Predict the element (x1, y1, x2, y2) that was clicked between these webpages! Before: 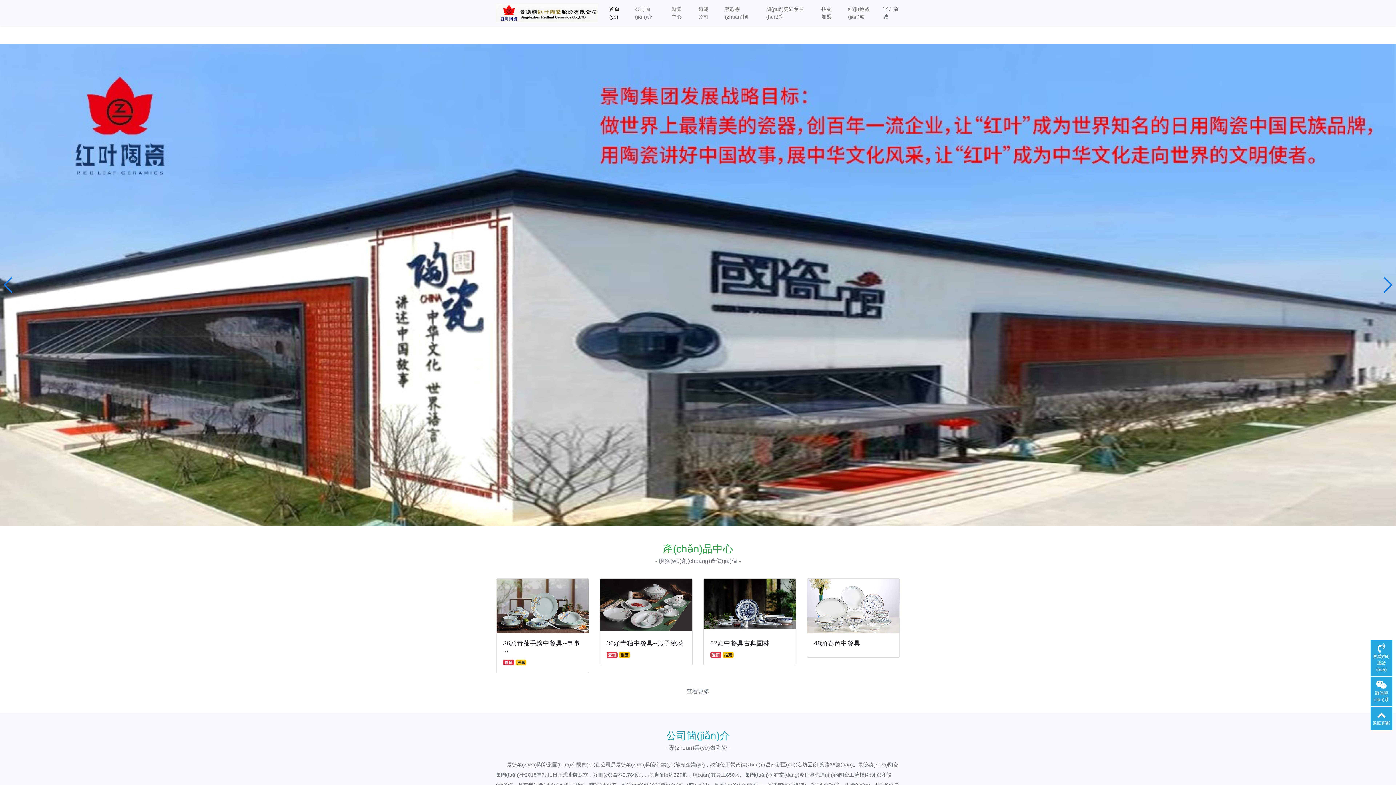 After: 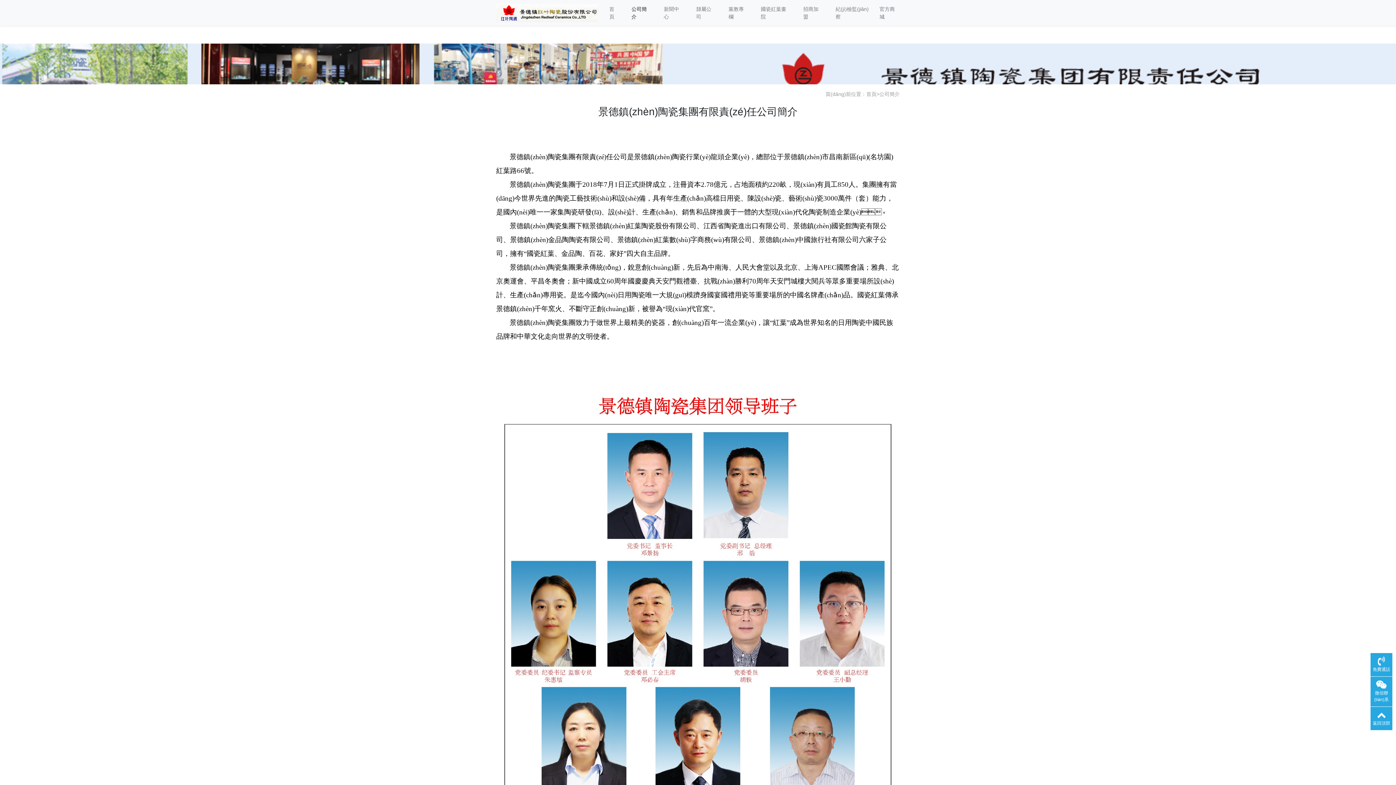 Action: bbox: (629, 2, 665, 23) label: 公司簡(jiǎn)介